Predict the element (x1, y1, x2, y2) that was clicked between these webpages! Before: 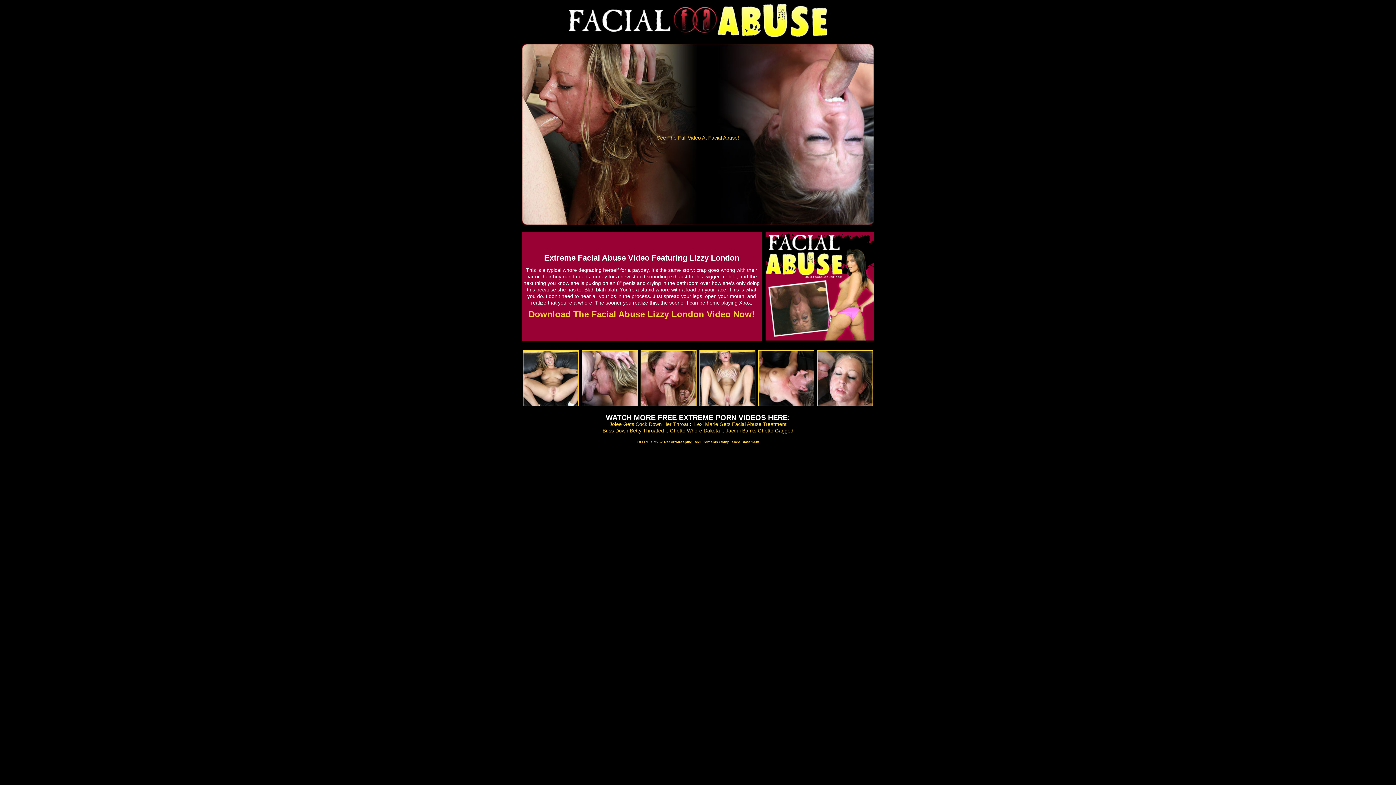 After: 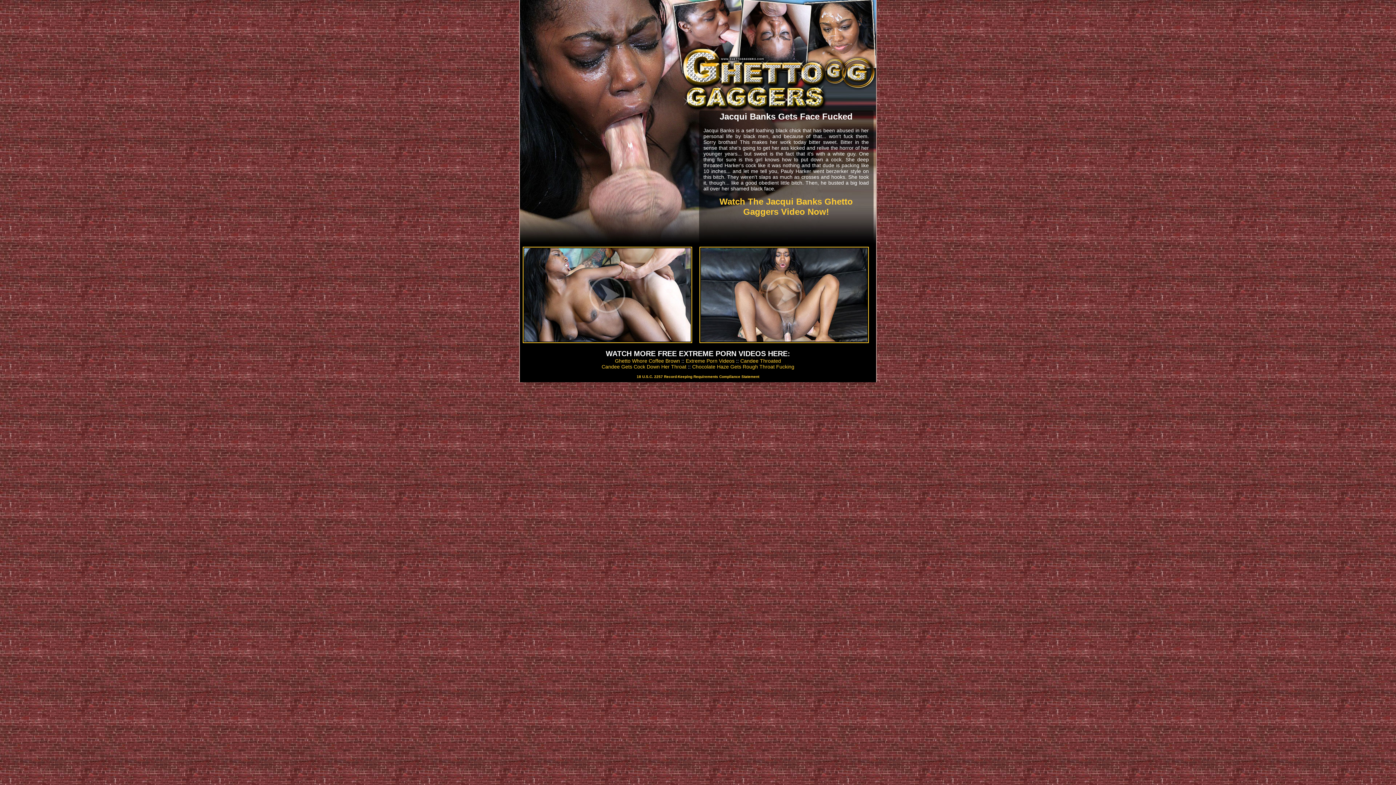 Action: label: Jacqui Banks Ghetto Gagged bbox: (726, 428, 793, 433)